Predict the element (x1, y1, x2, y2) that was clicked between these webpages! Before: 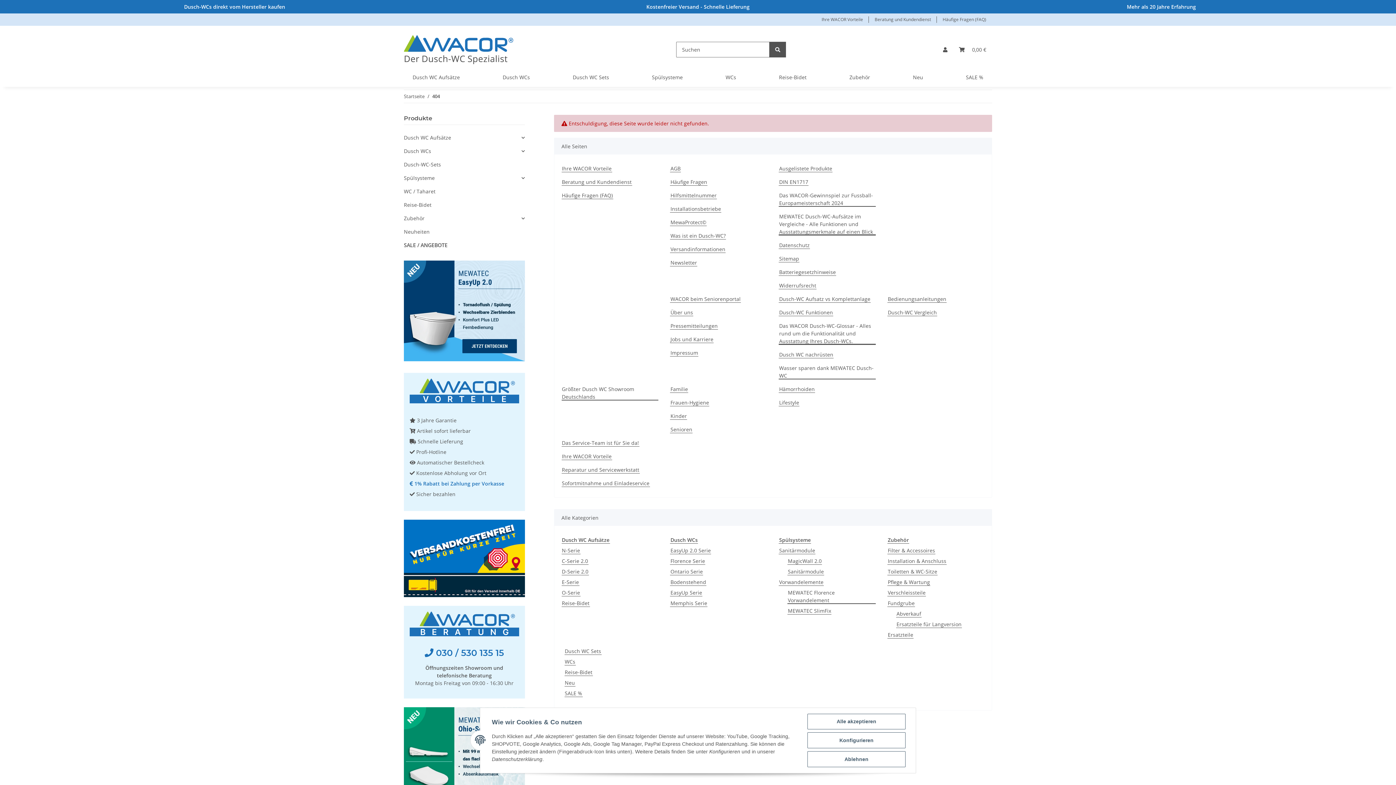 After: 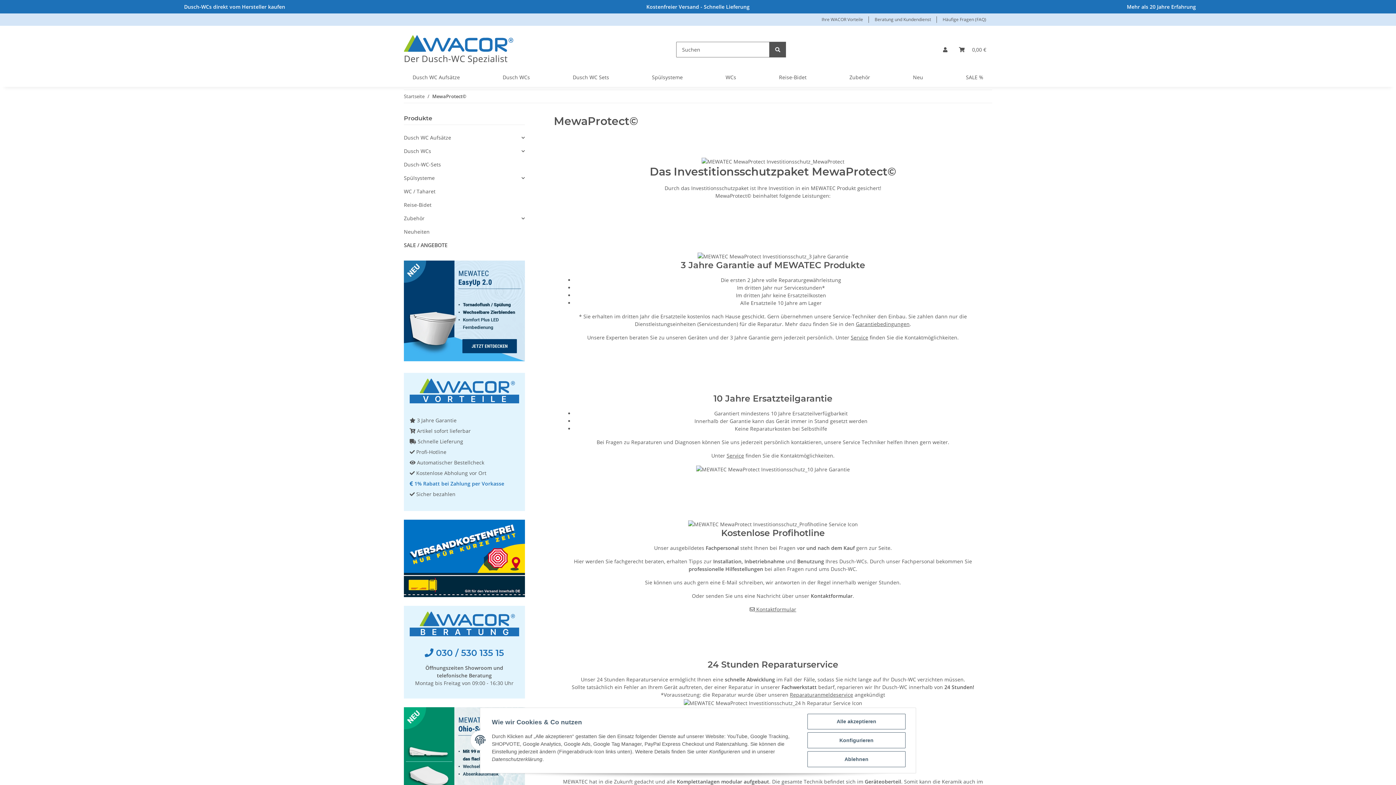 Action: bbox: (670, 218, 707, 226) label: MewaProtect©